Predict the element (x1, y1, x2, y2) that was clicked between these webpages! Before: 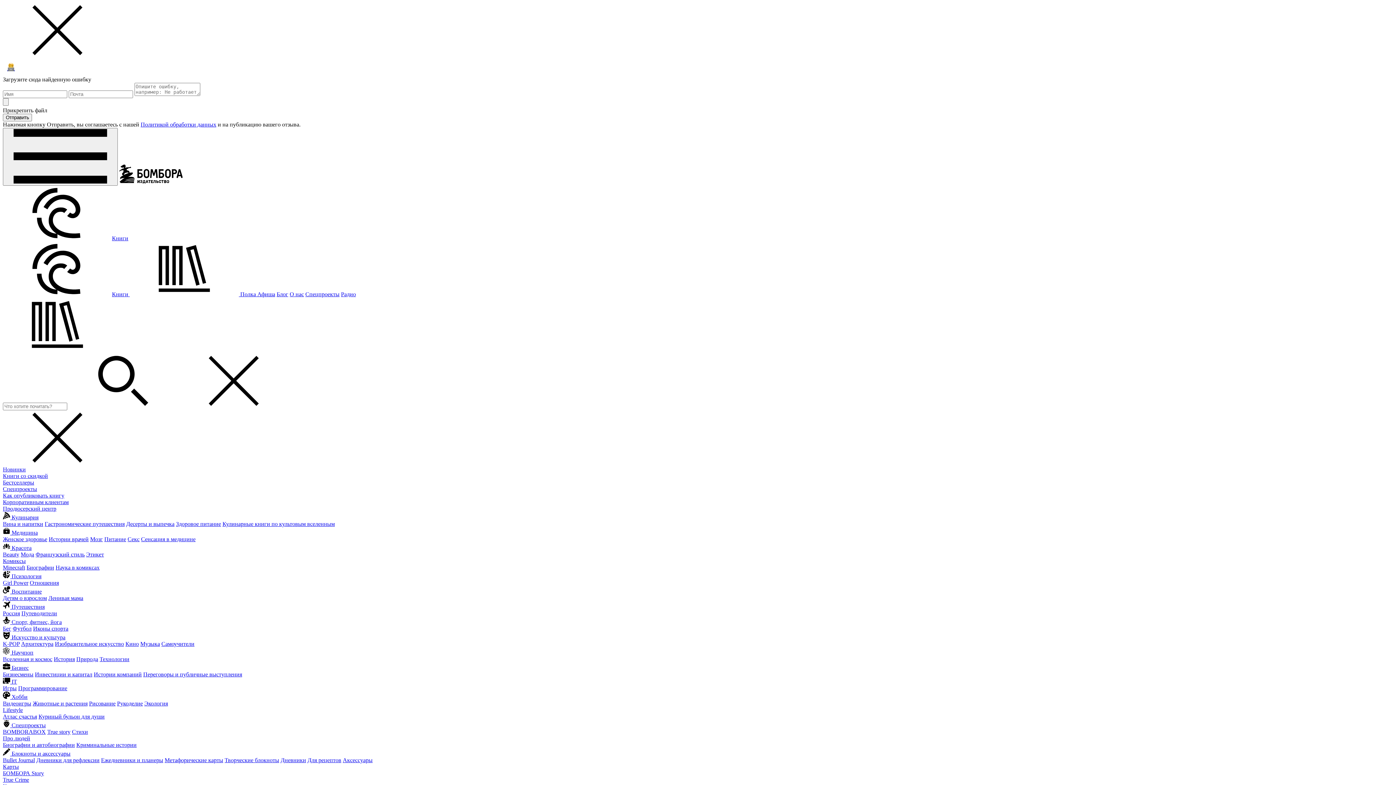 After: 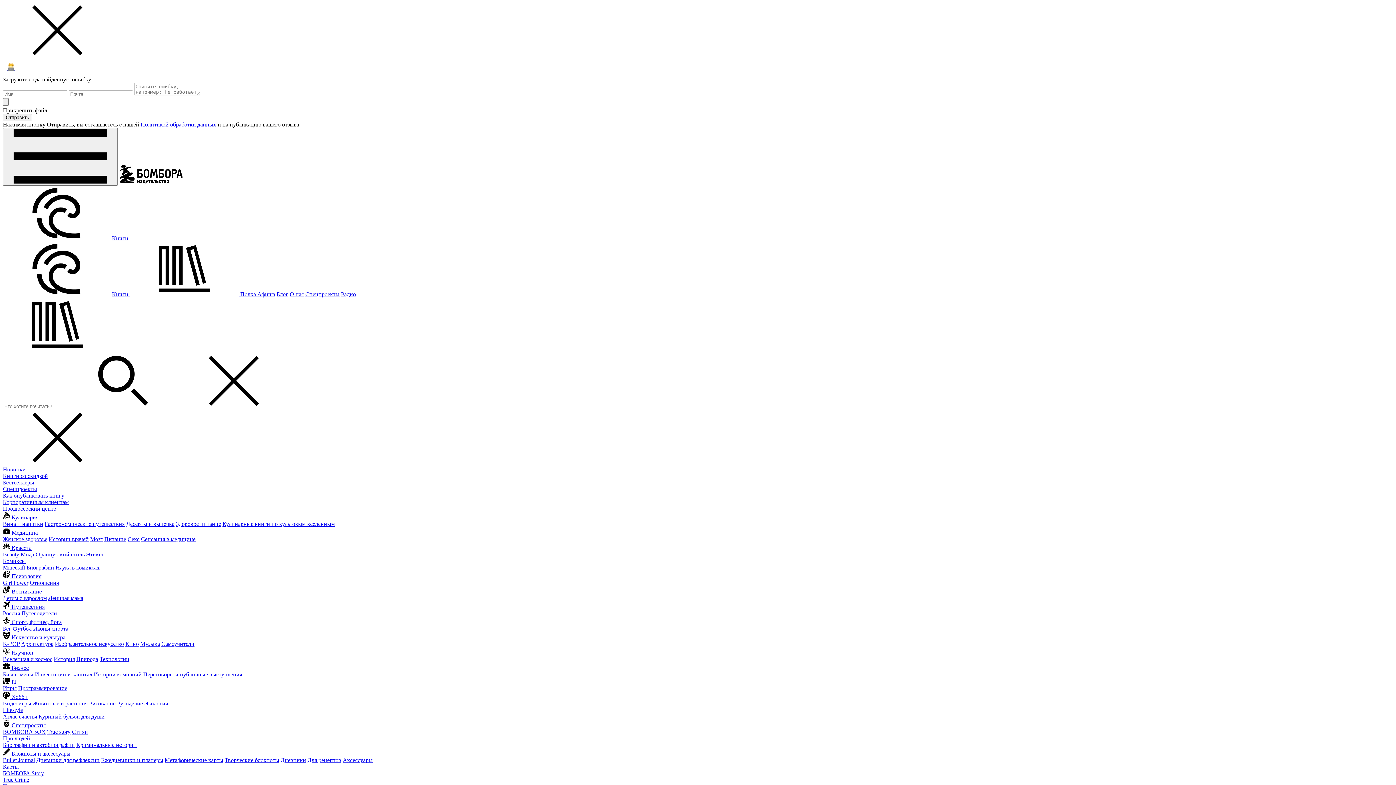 Action: bbox: (2, 700, 31, 706) label: Видеоигры